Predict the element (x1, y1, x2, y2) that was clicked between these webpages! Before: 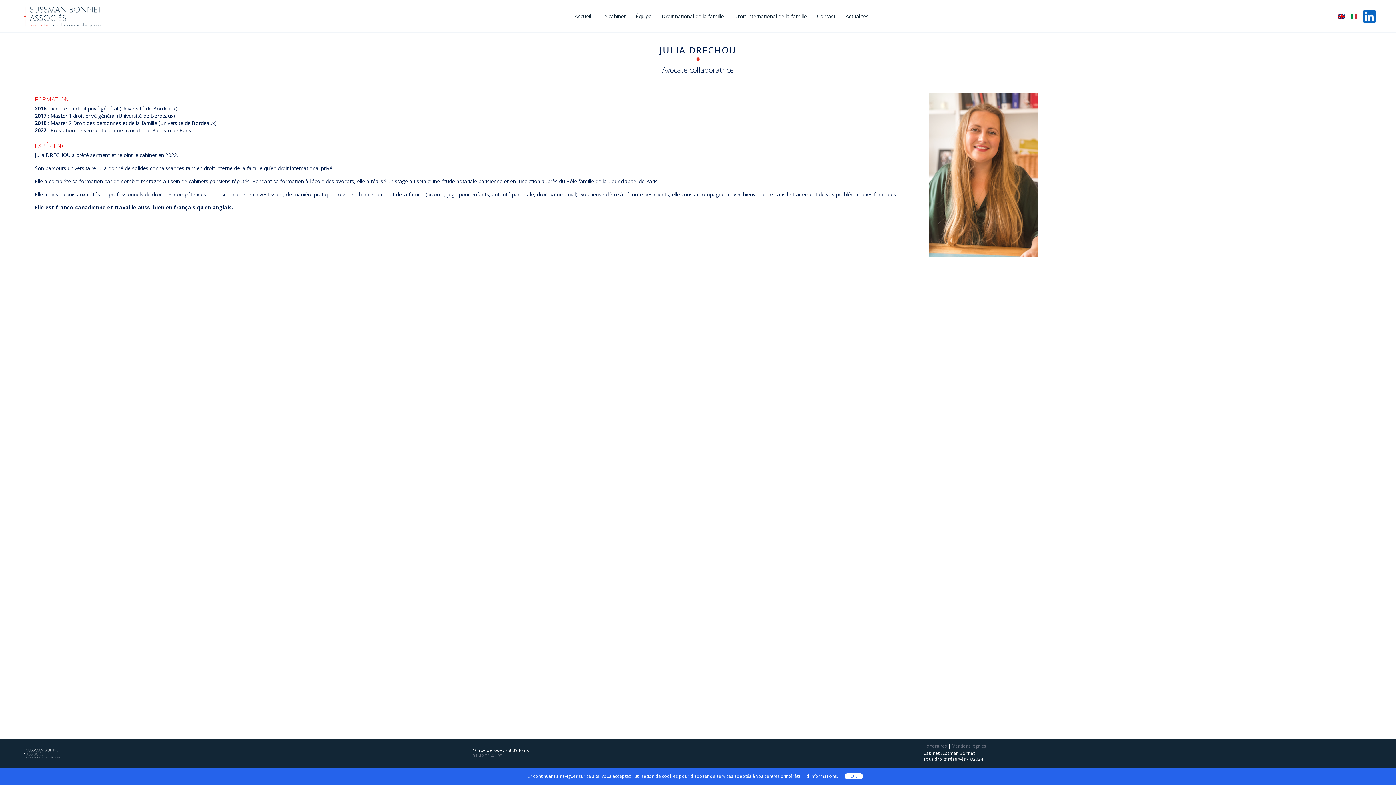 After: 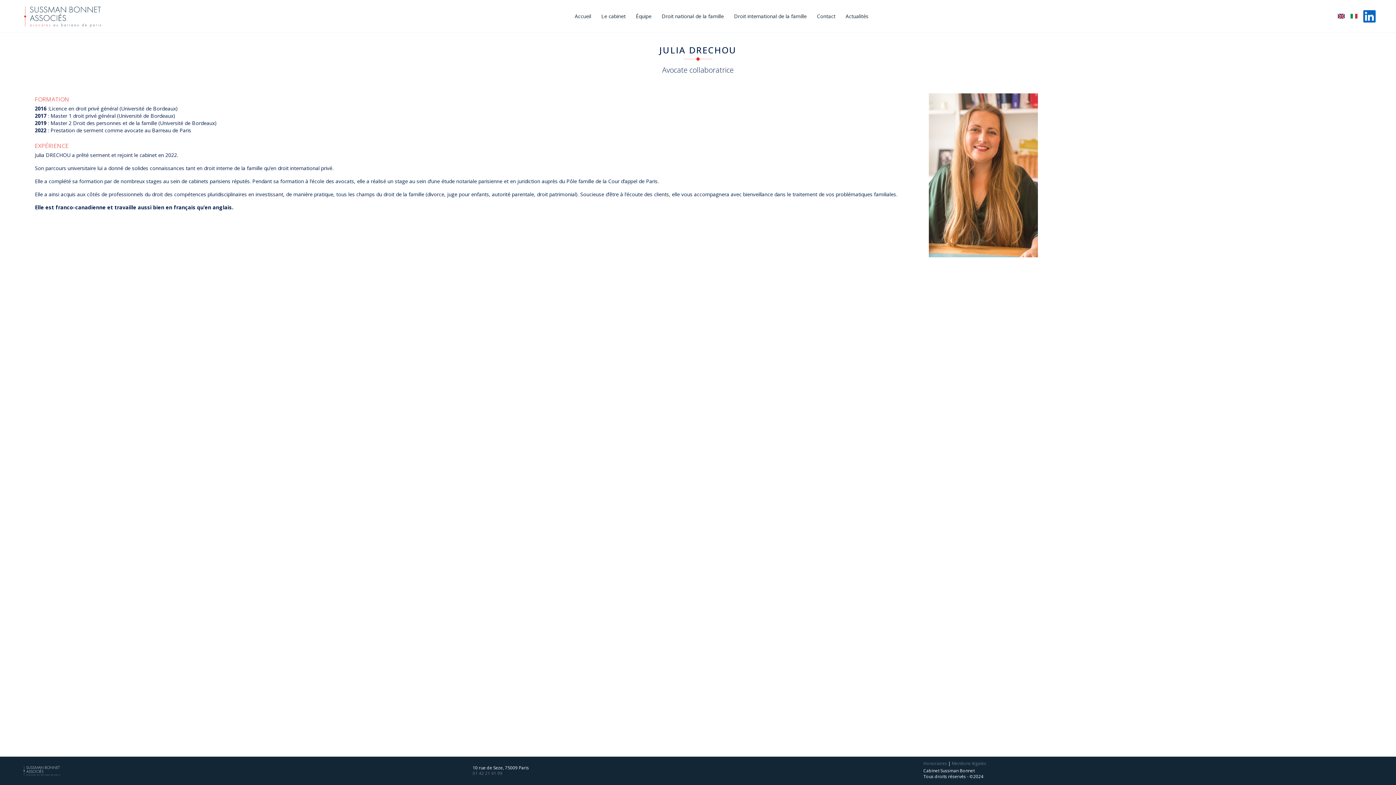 Action: label: OK bbox: (845, 773, 862, 779)